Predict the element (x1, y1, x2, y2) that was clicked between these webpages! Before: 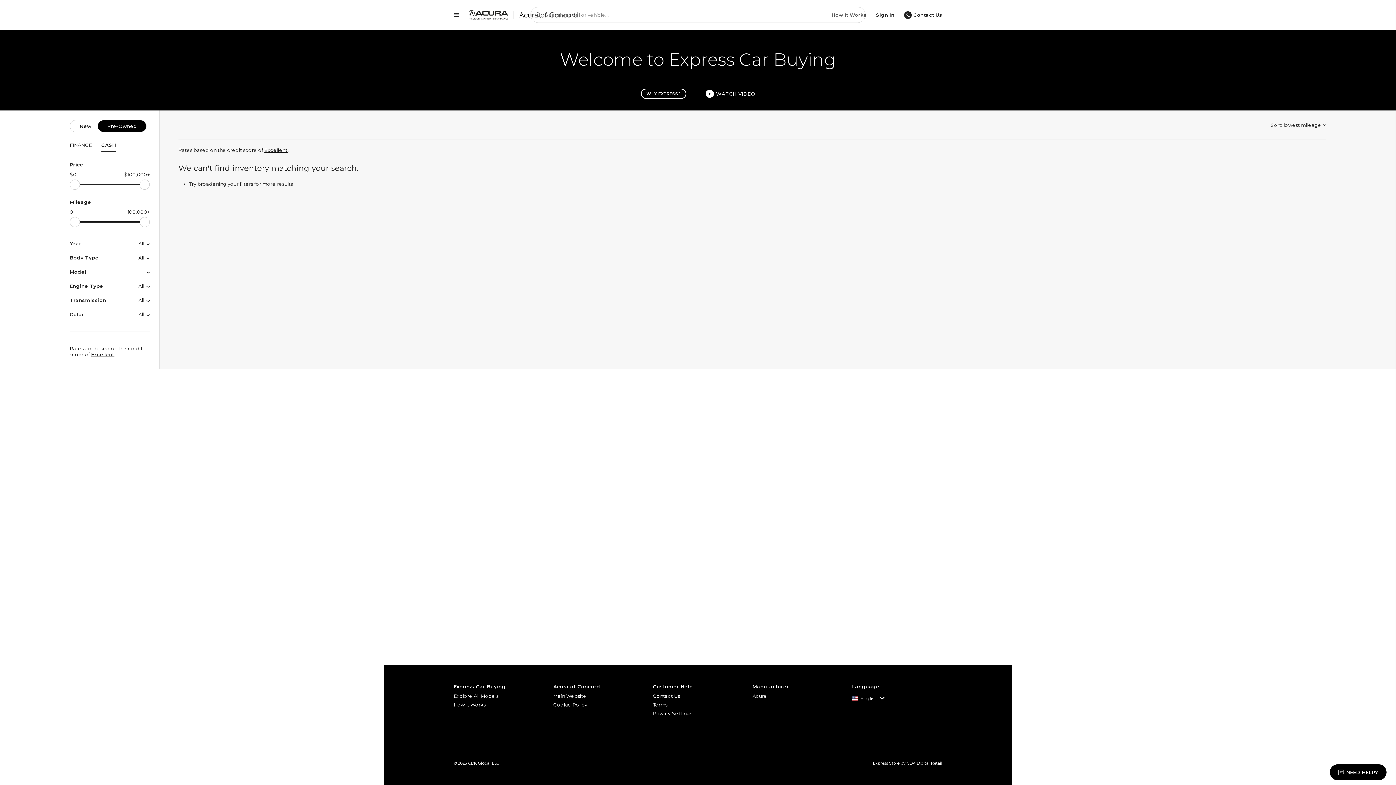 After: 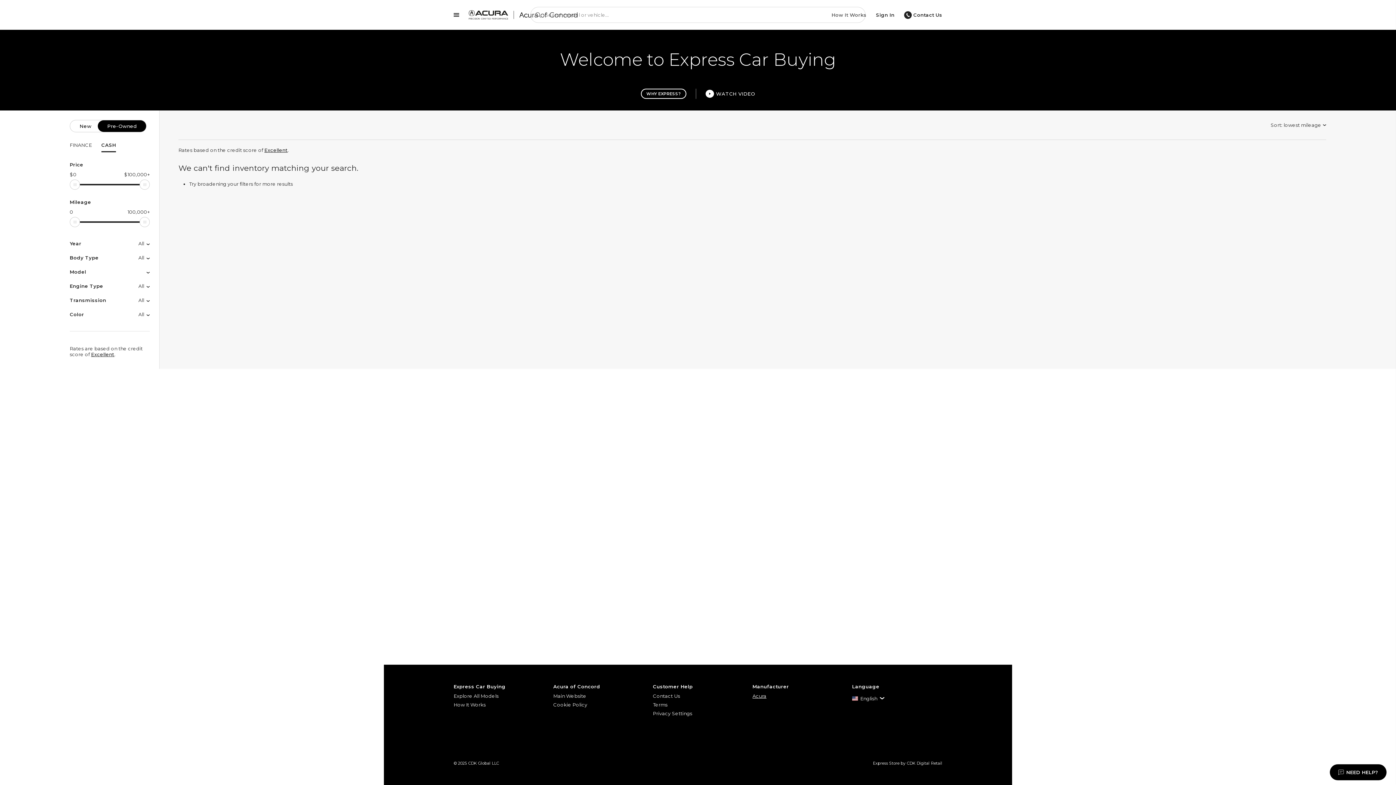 Action: label: Acura bbox: (752, 692, 842, 700)